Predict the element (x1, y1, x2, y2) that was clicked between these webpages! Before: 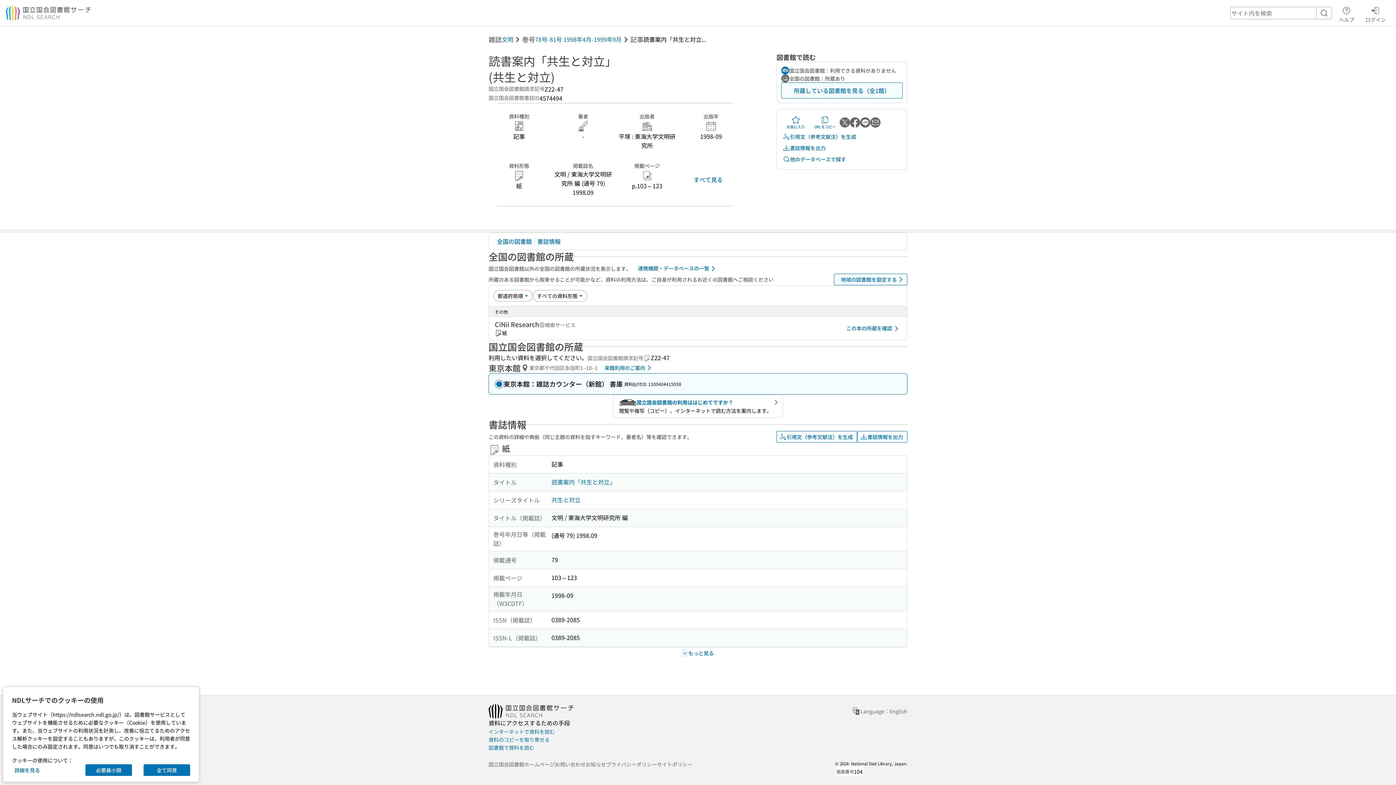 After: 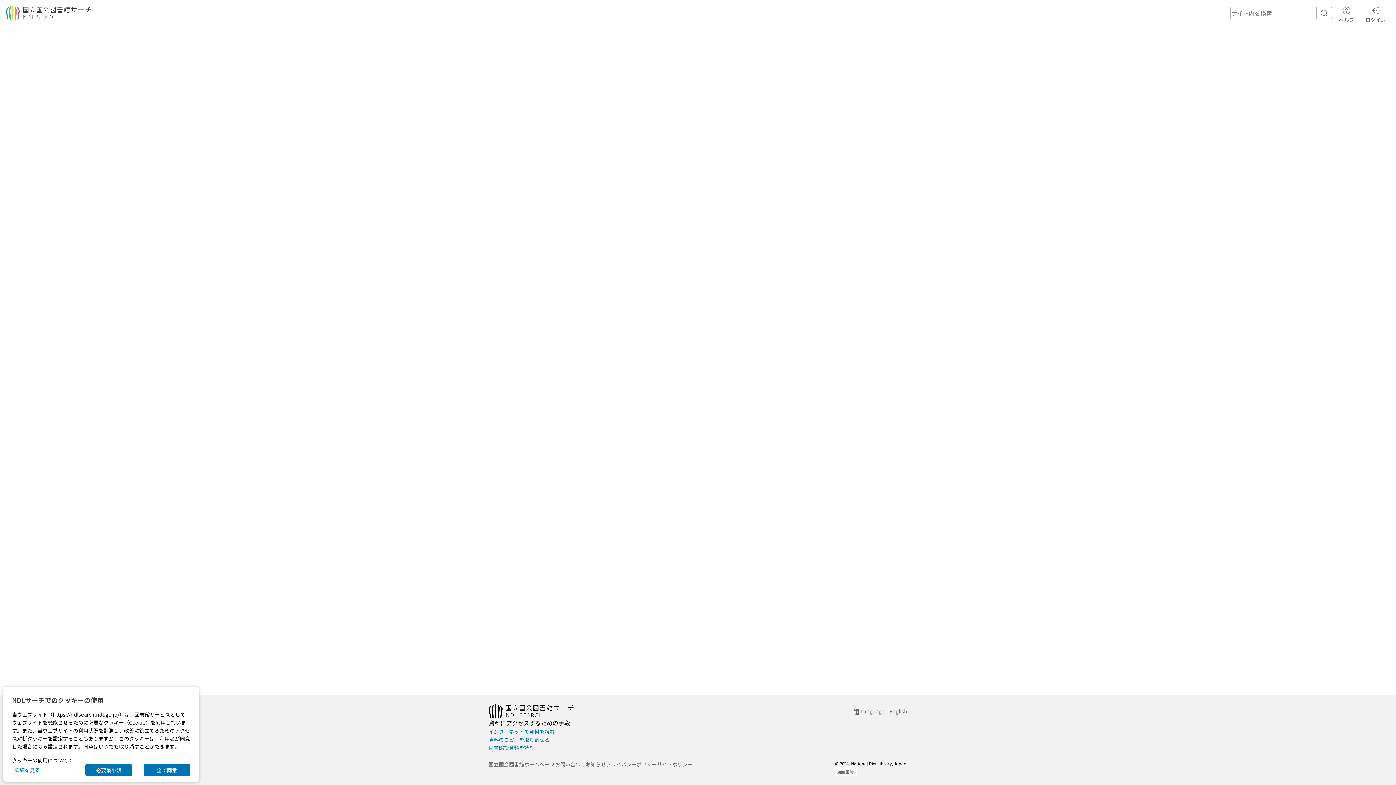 Action: bbox: (585, 760, 606, 768) label: お知らせ